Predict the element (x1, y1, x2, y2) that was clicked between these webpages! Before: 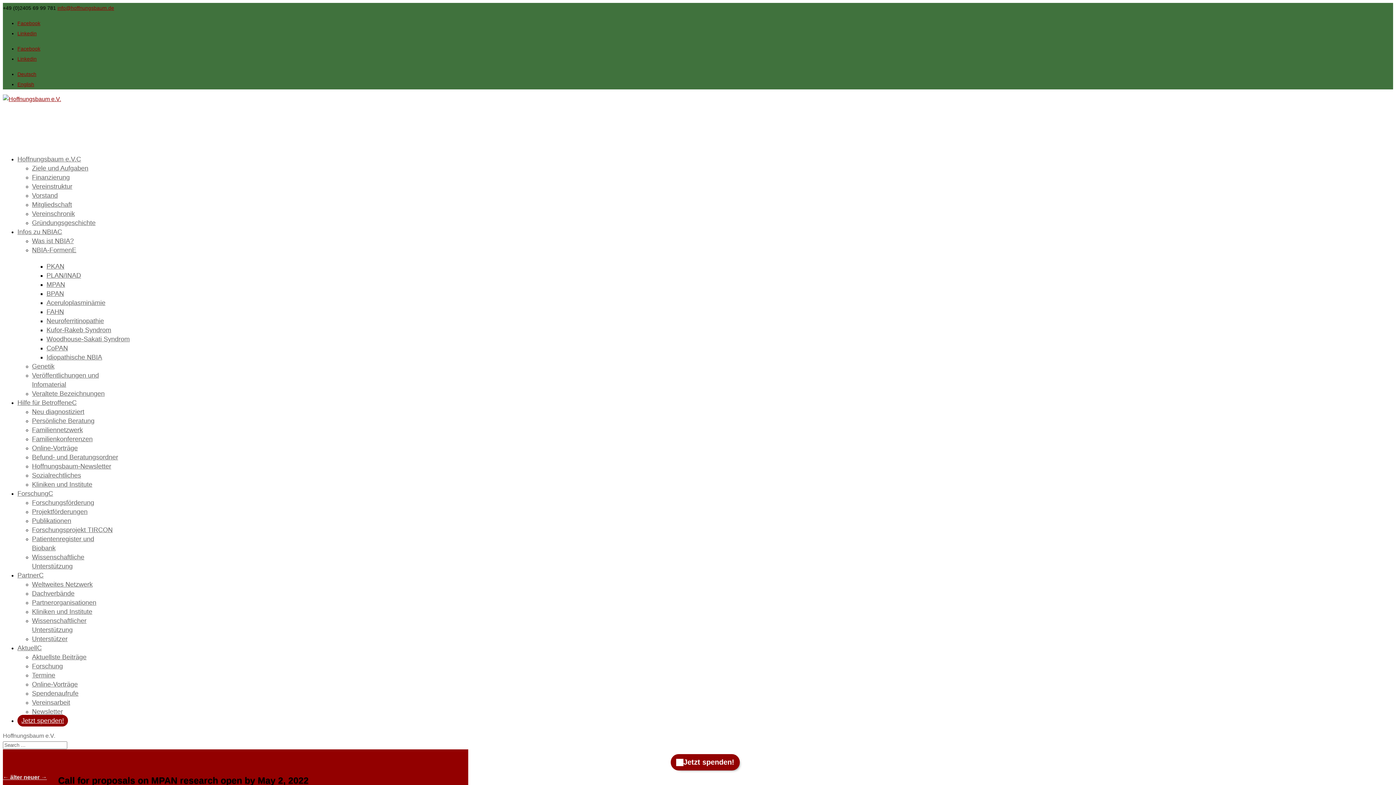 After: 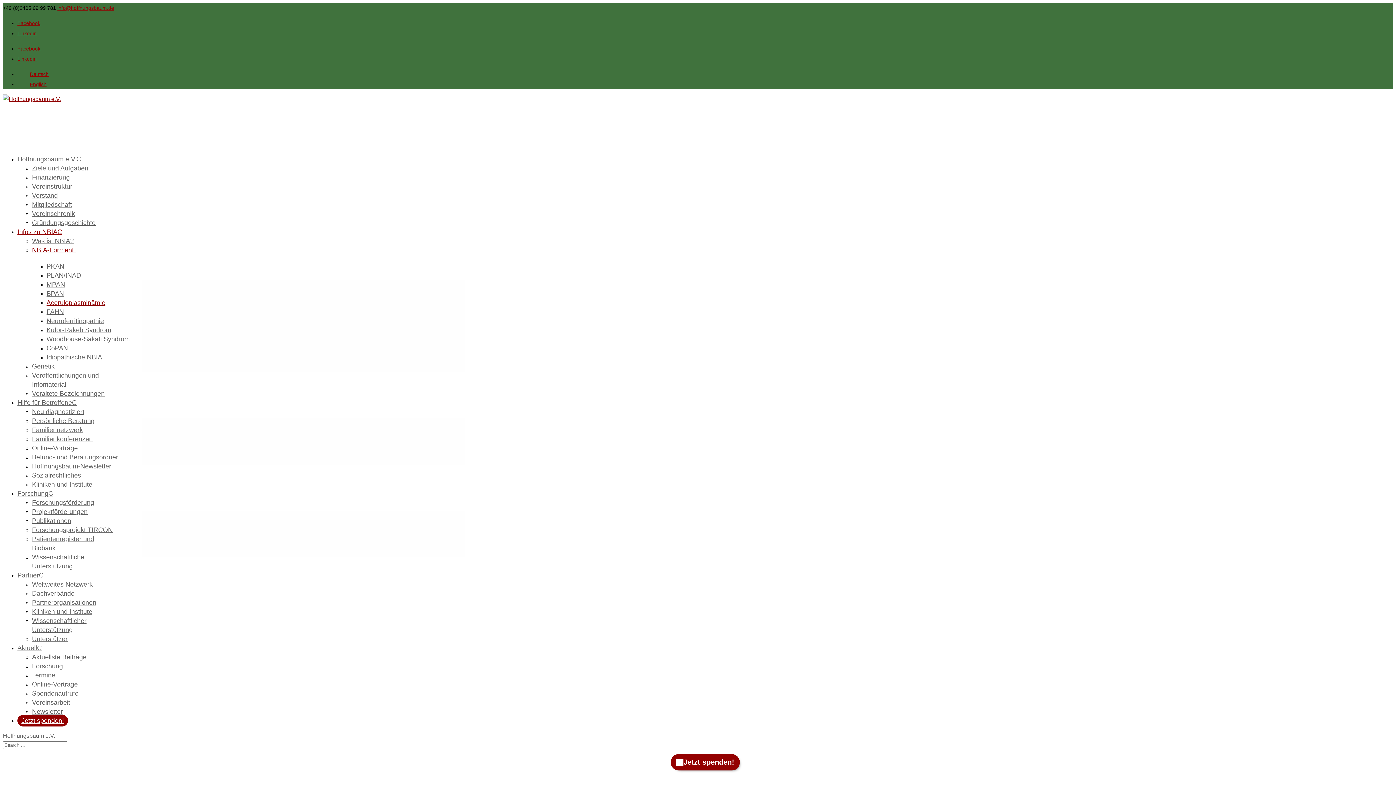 Action: label: Aceruloplasminämie bbox: (46, 299, 105, 306)